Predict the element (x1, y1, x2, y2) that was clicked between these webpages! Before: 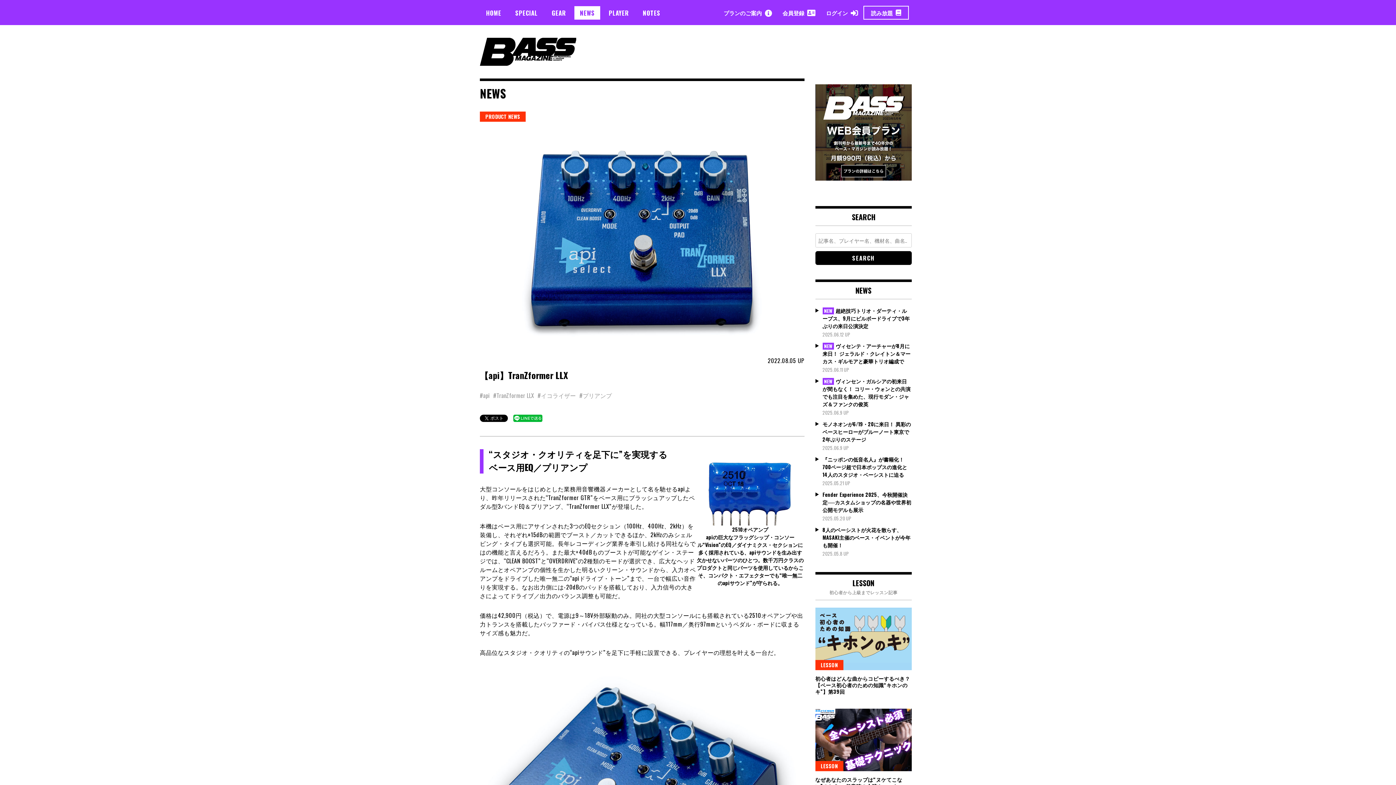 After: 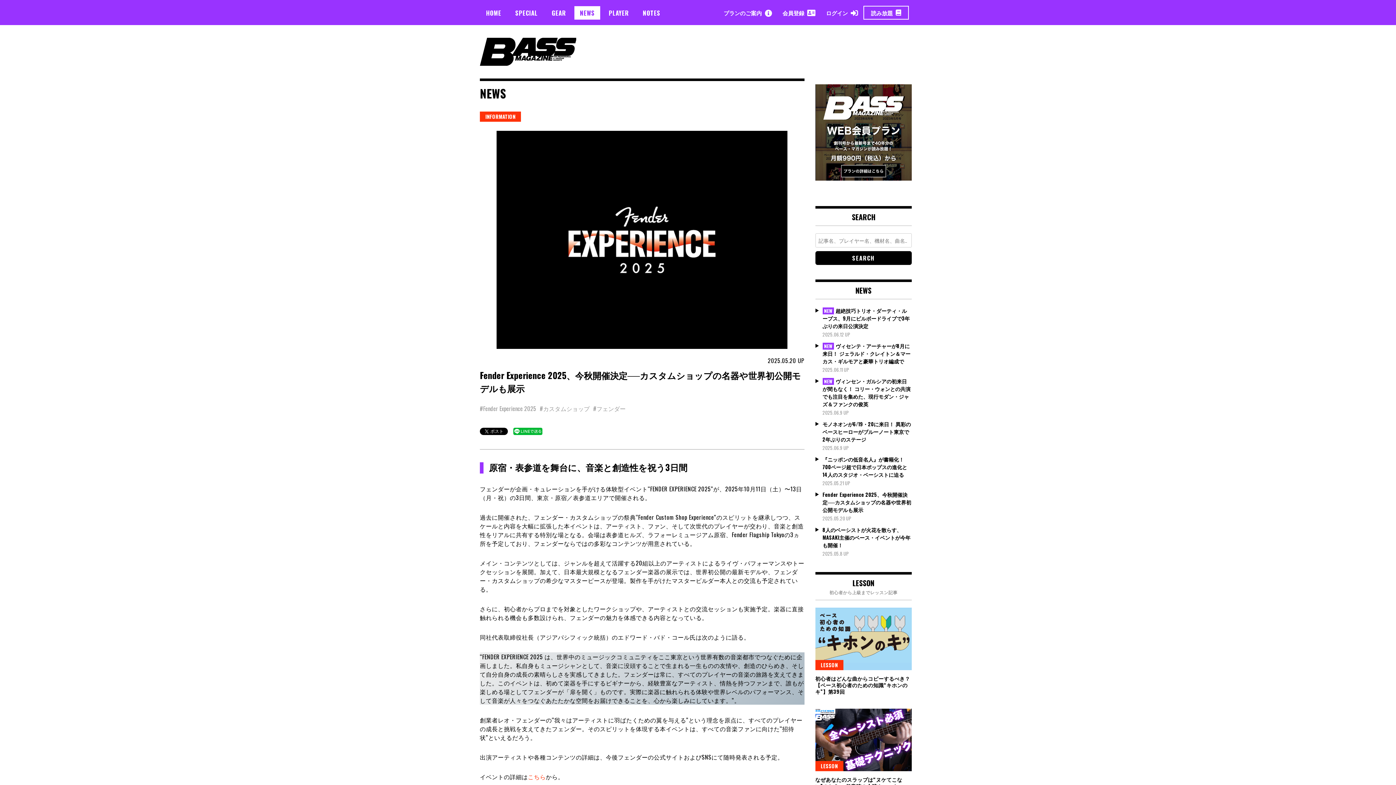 Action: bbox: (822, 490, 911, 513) label: Fender Experience 2025、今秋開催決定──カスタムショップの名器や世界初公開モデルも展示